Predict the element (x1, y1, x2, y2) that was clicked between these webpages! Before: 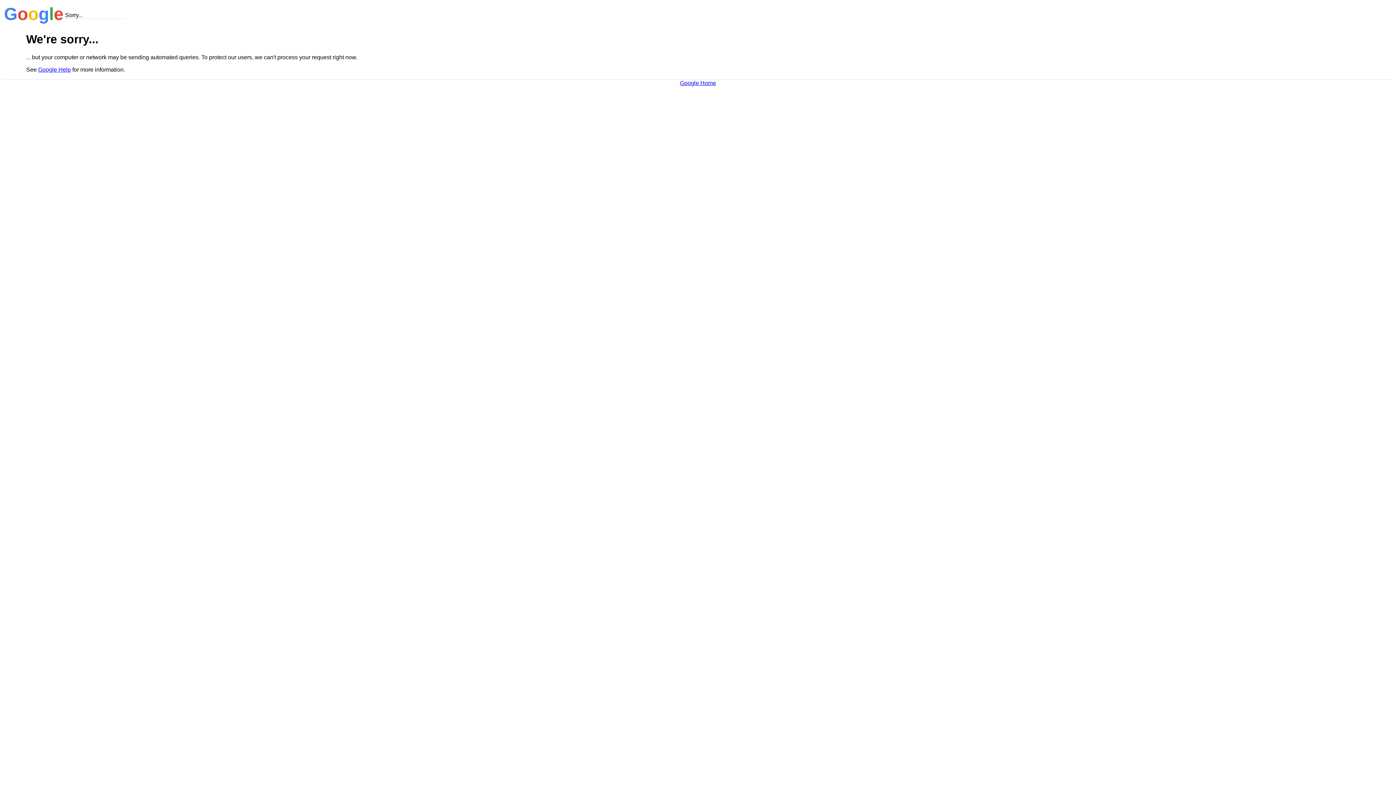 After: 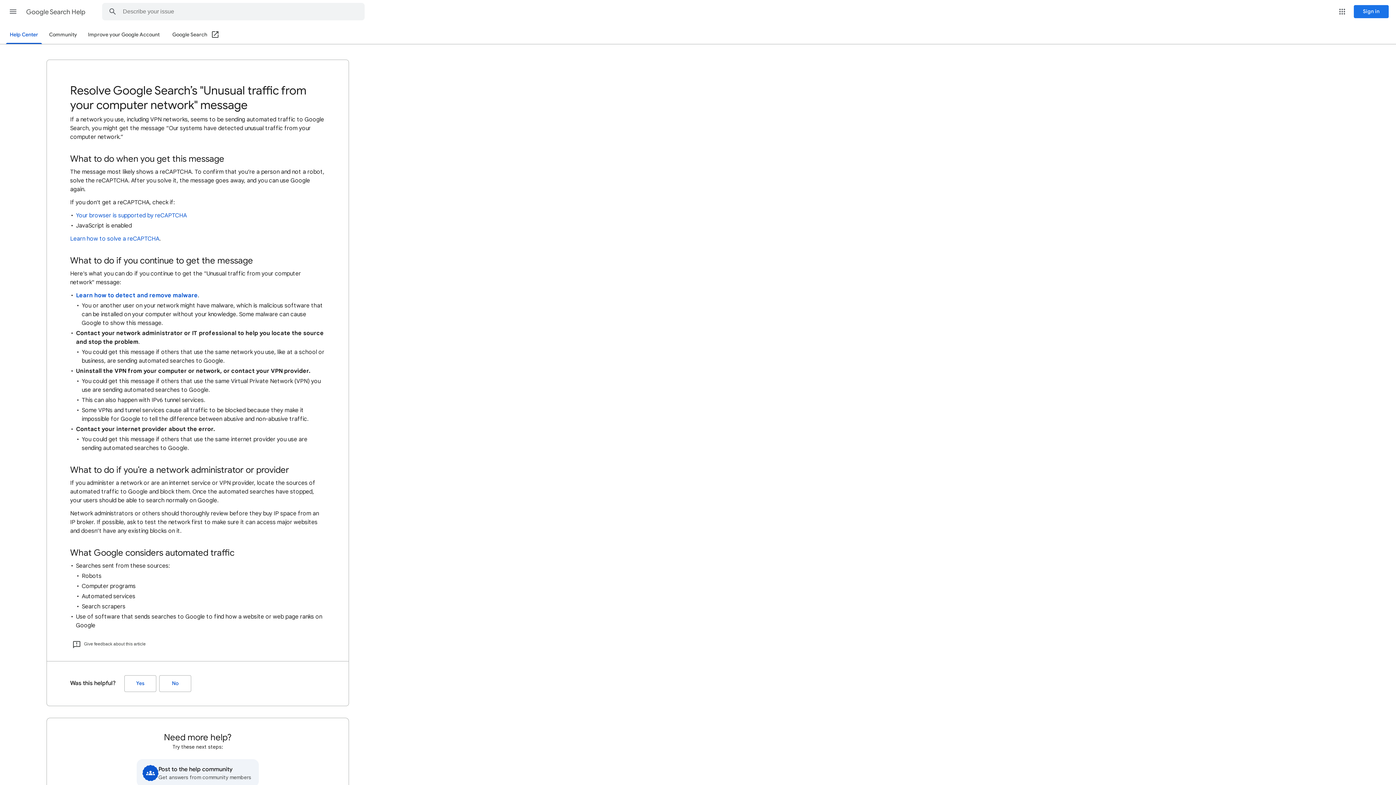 Action: label: Google Help bbox: (38, 66, 70, 72)